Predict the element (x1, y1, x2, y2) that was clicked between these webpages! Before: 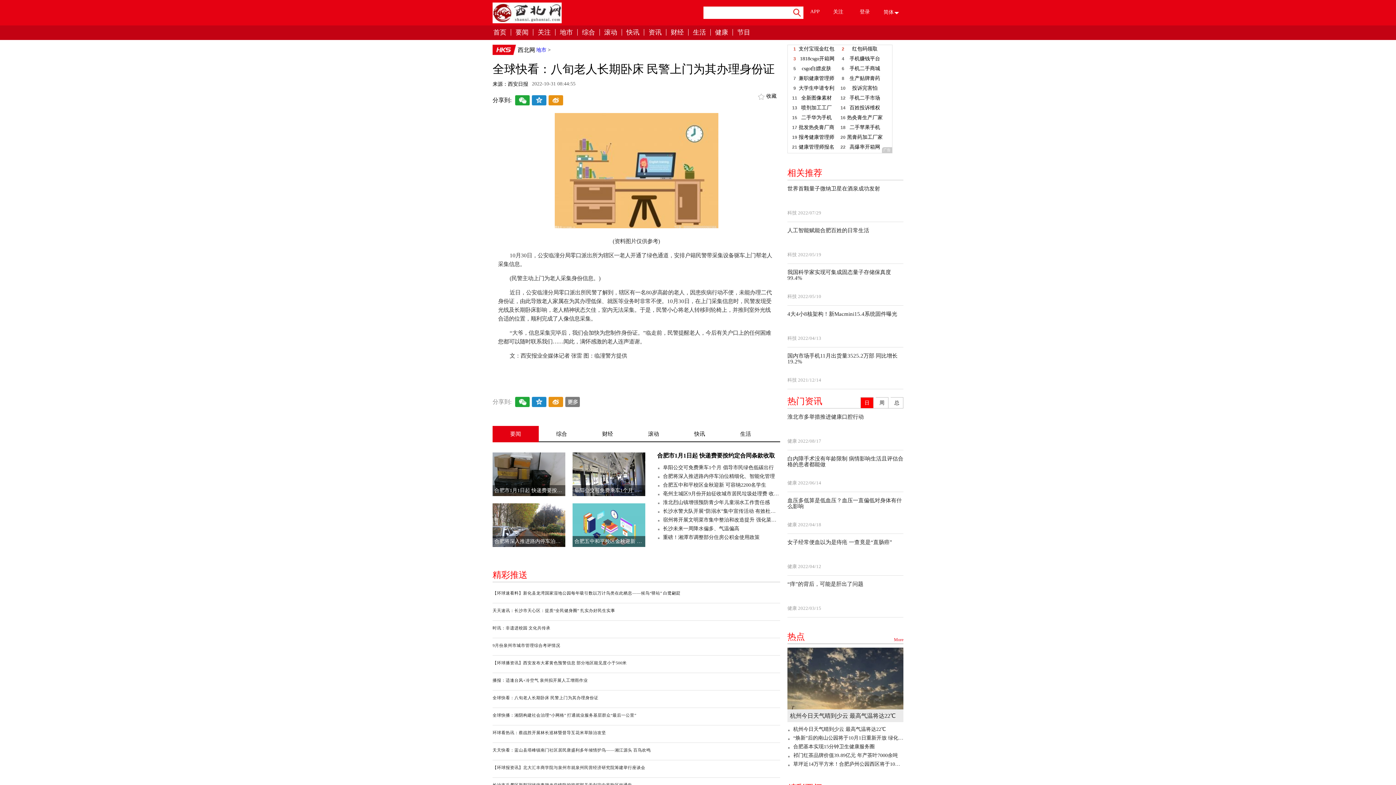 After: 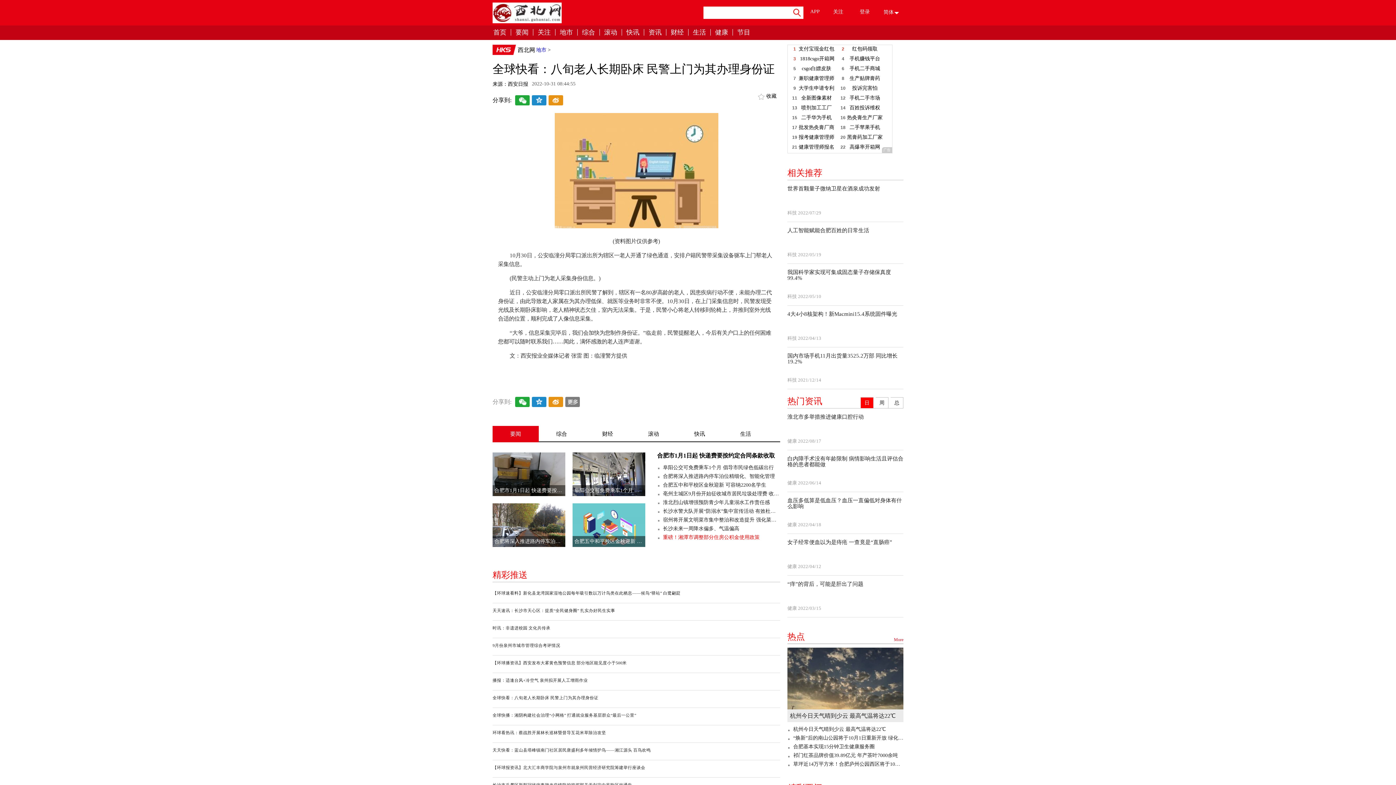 Action: label: 重磅！湘潭市调整部分住房公积金使用政策 bbox: (657, 533, 780, 542)